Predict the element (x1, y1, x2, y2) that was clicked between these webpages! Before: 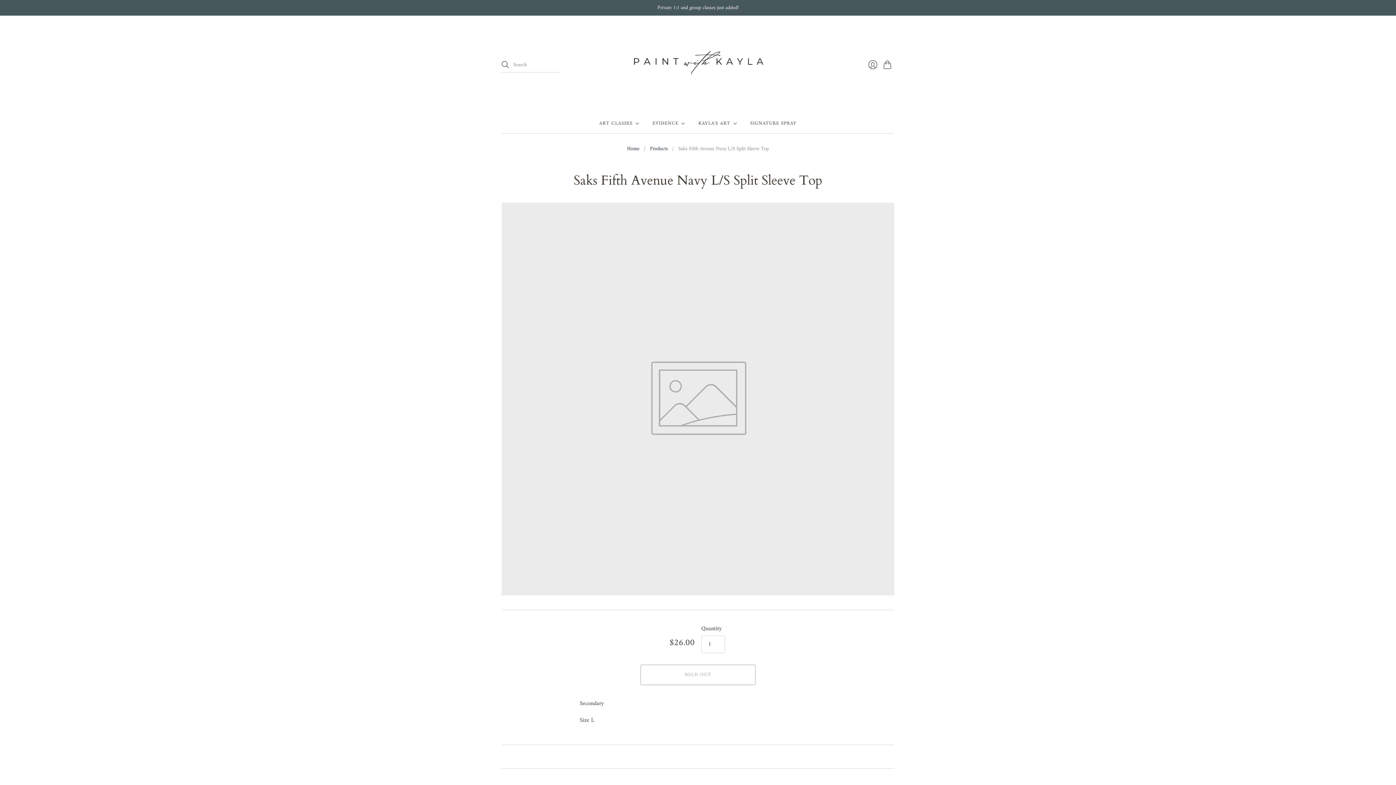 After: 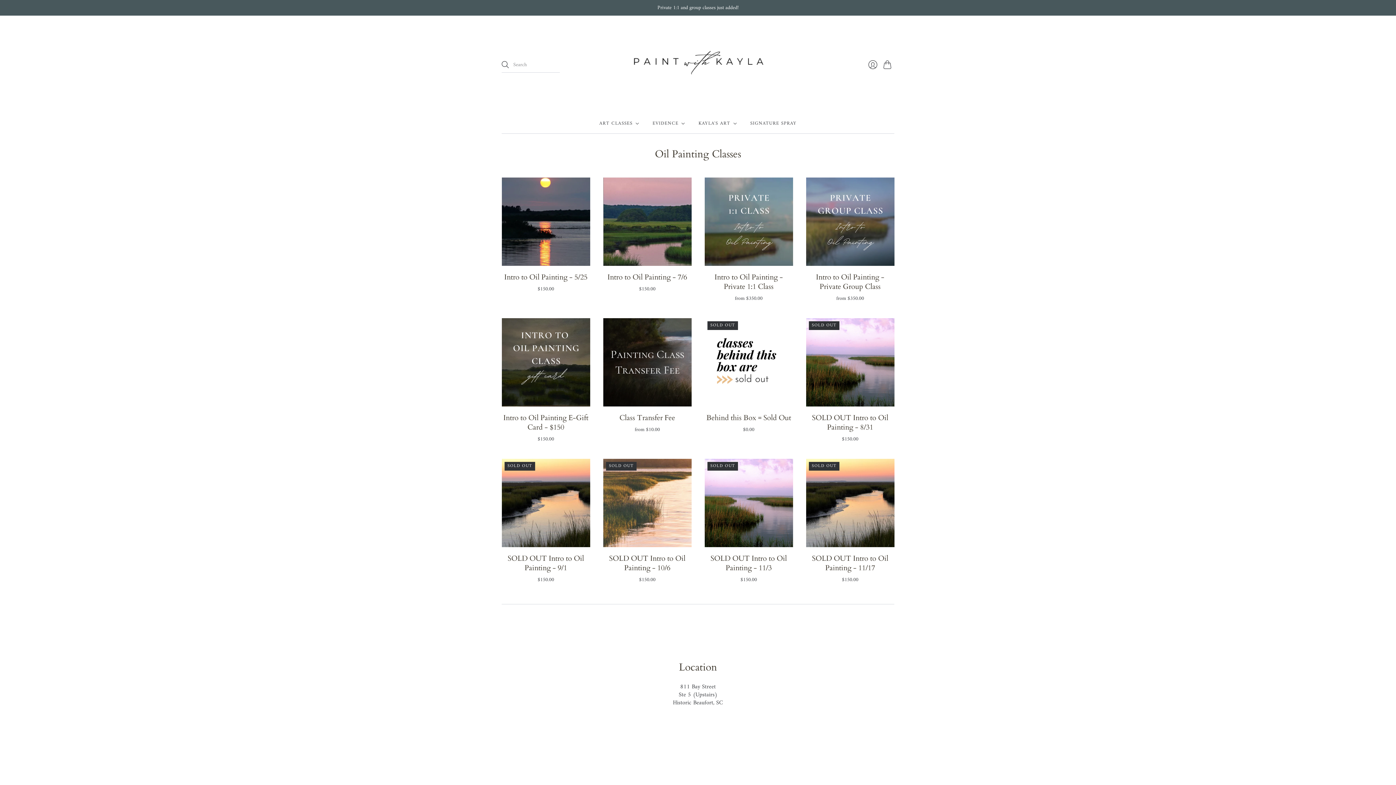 Action: bbox: (627, 145, 639, 152) label: Home